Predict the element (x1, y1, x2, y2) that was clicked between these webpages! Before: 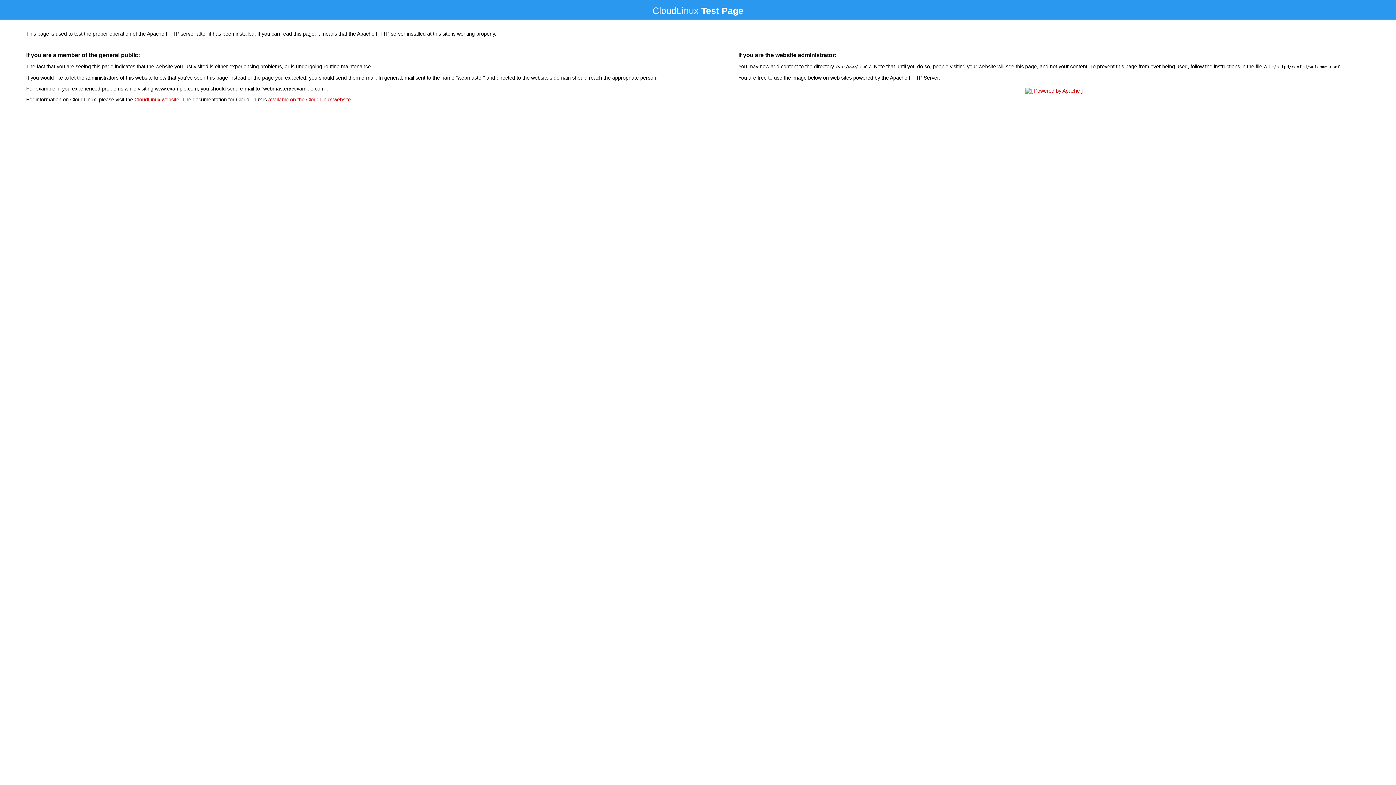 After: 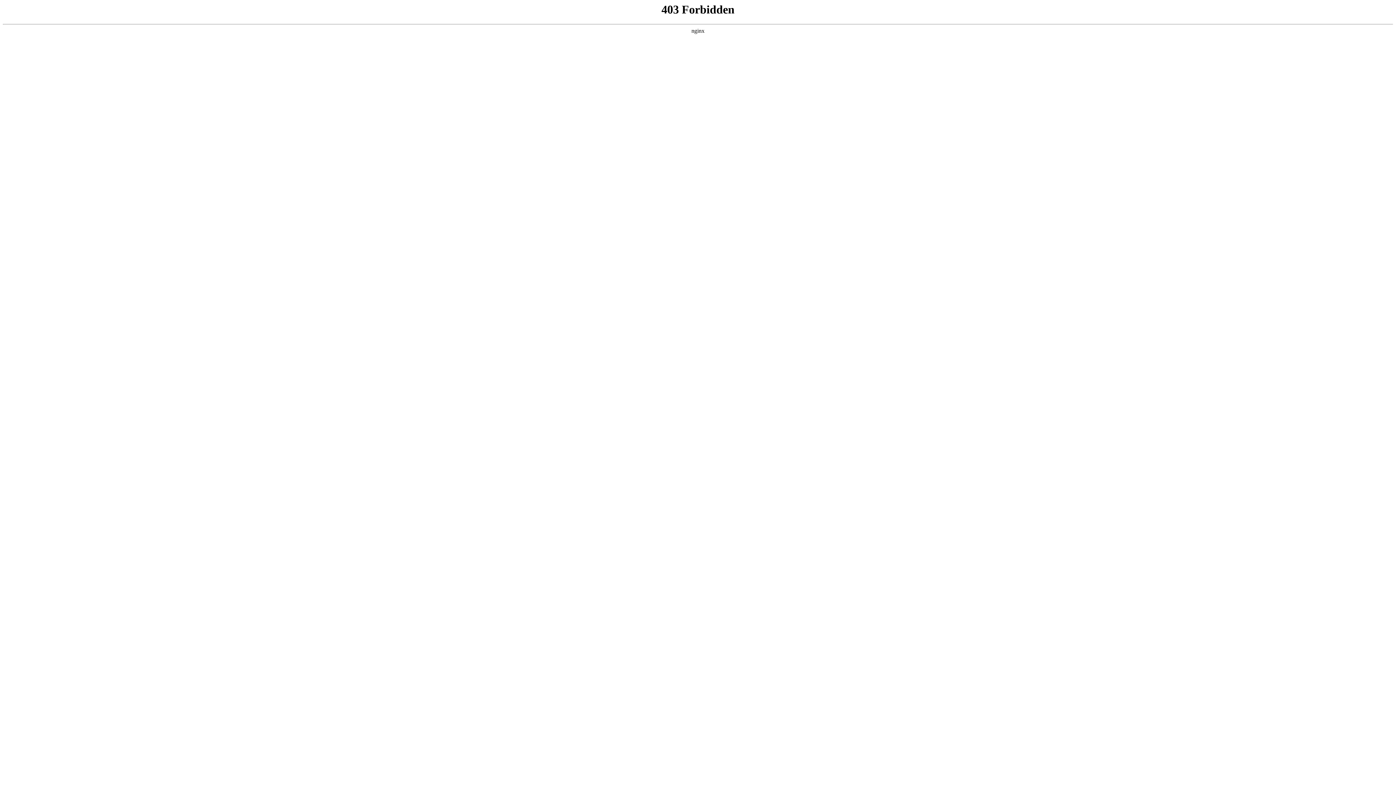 Action: bbox: (134, 96, 179, 102) label: CloudLinux website